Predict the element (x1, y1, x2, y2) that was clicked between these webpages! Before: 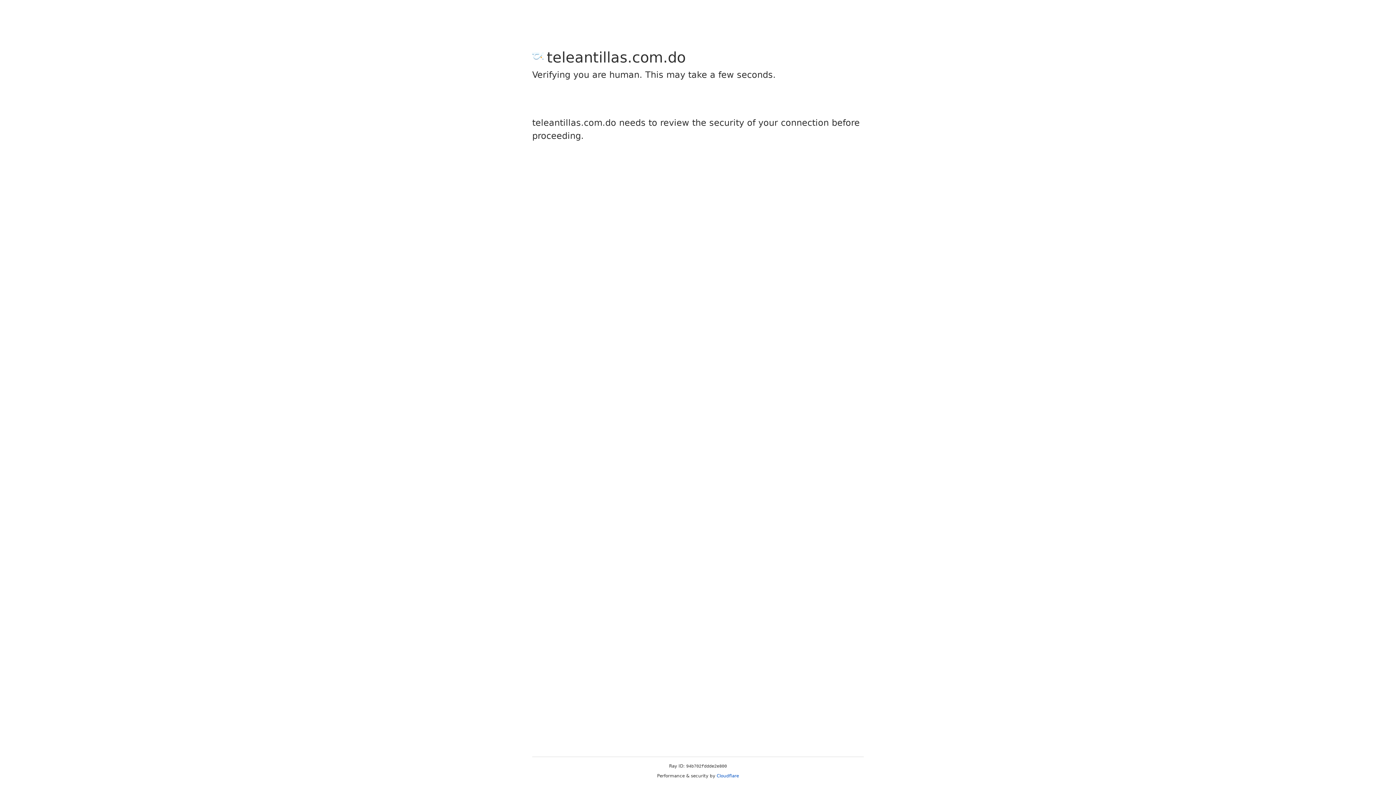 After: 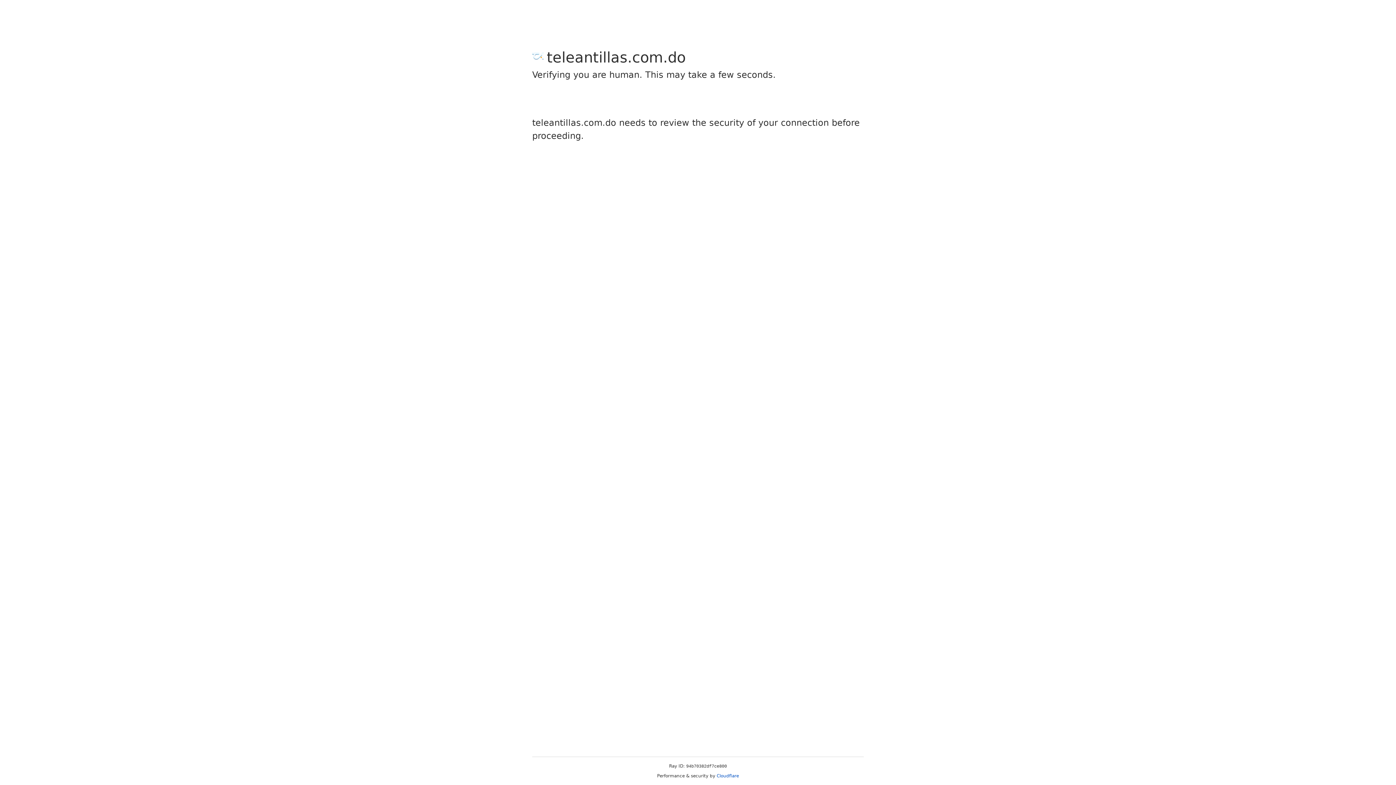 Action: bbox: (716, 773, 739, 778) label: Cloudflare